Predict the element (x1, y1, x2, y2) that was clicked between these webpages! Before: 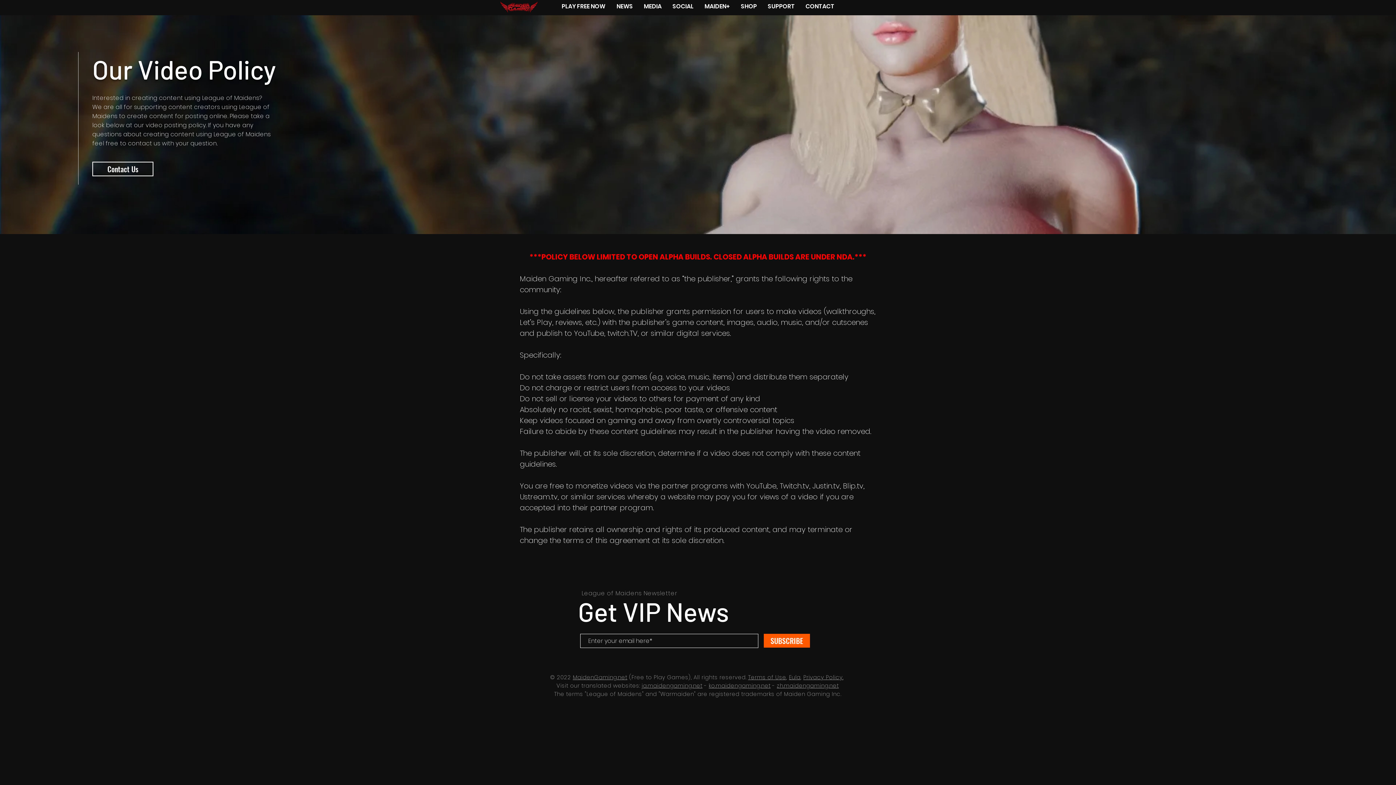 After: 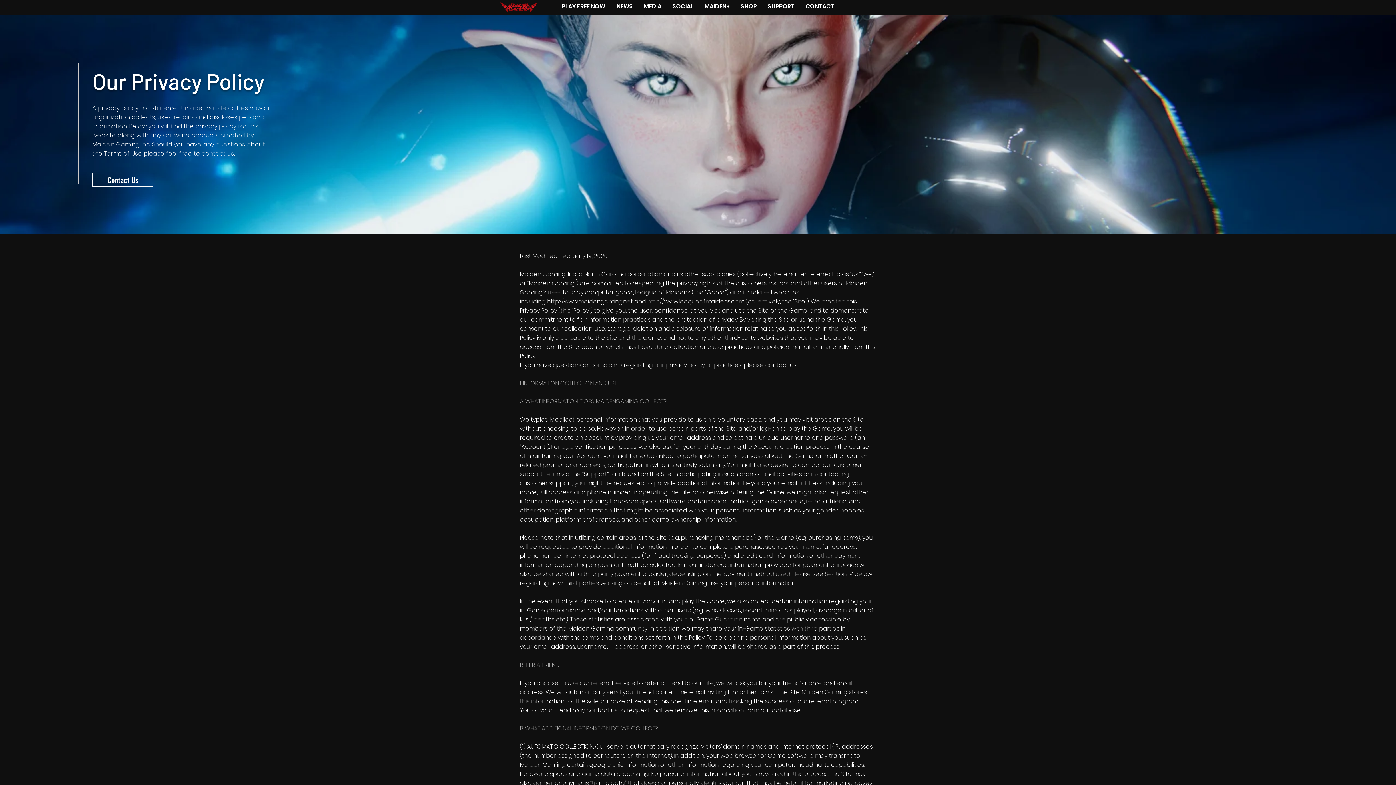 Action: bbox: (803, 673, 843, 681) label: Privacy Policy.